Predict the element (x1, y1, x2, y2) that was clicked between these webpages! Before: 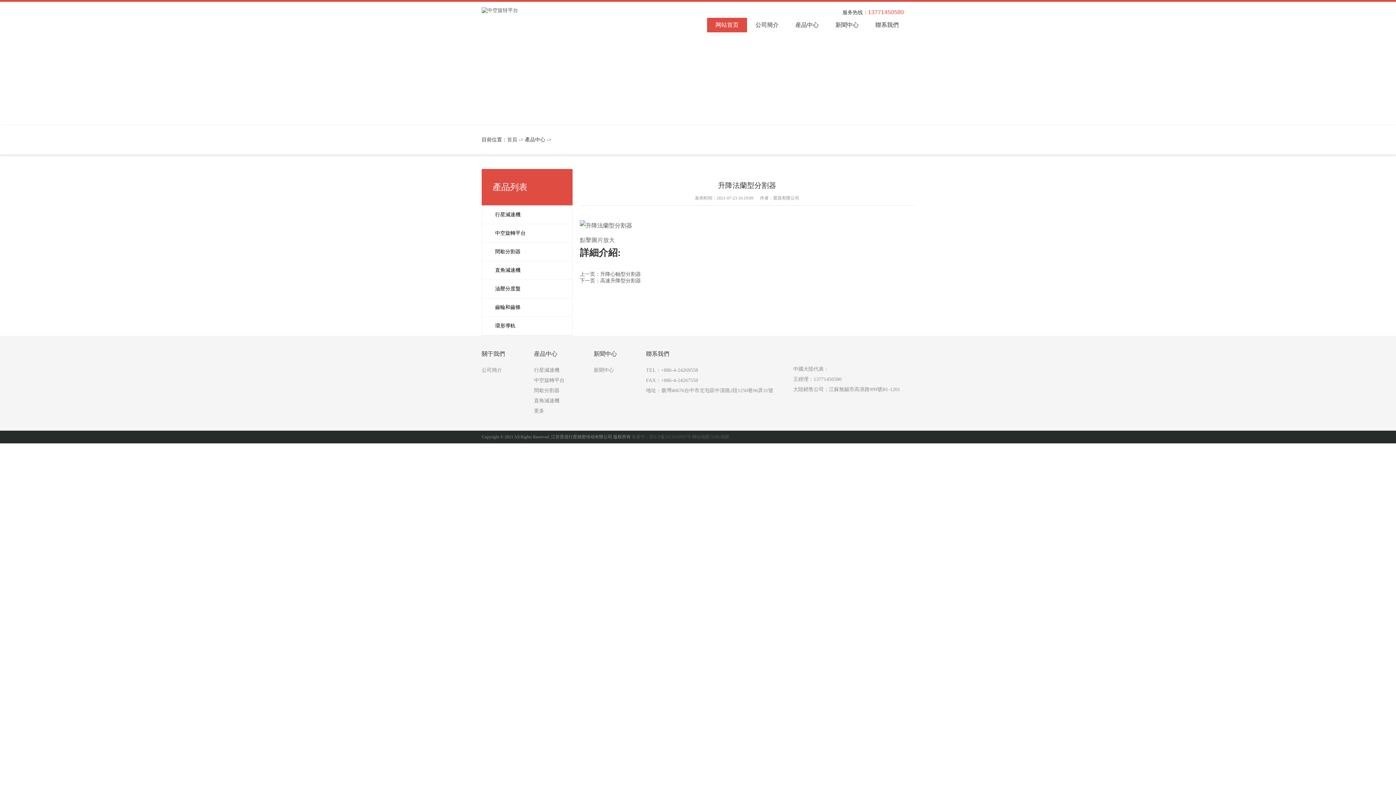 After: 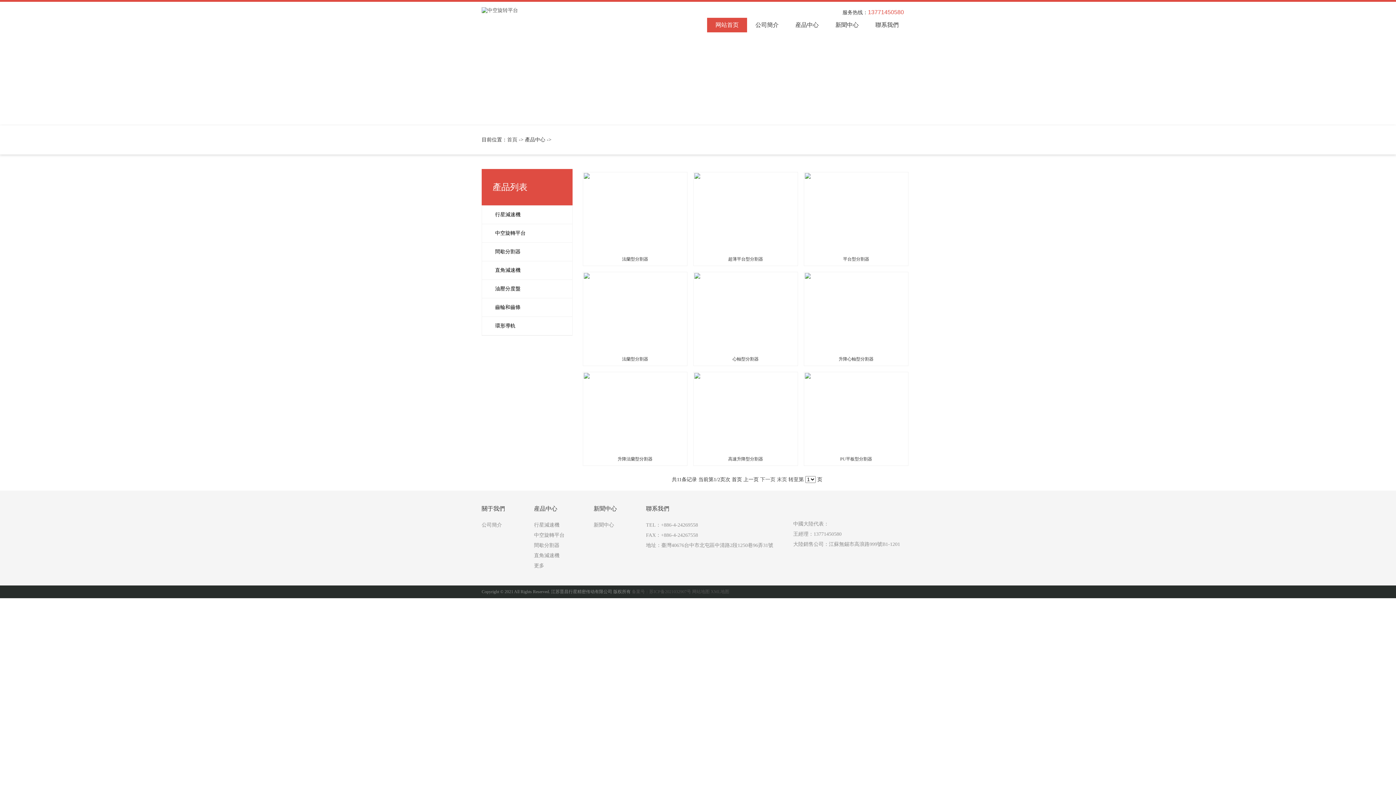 Action: bbox: (534, 385, 564, 396) label: 間歇分割器